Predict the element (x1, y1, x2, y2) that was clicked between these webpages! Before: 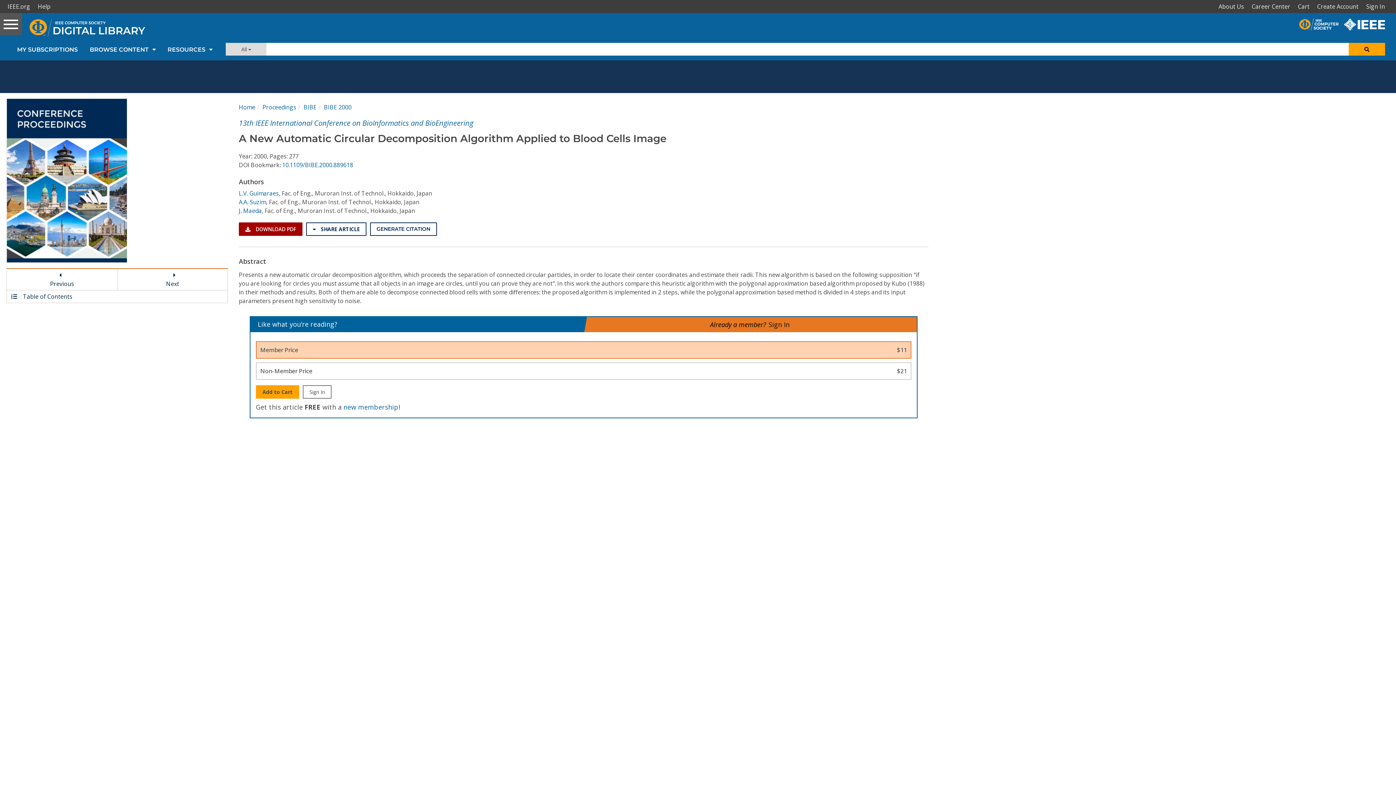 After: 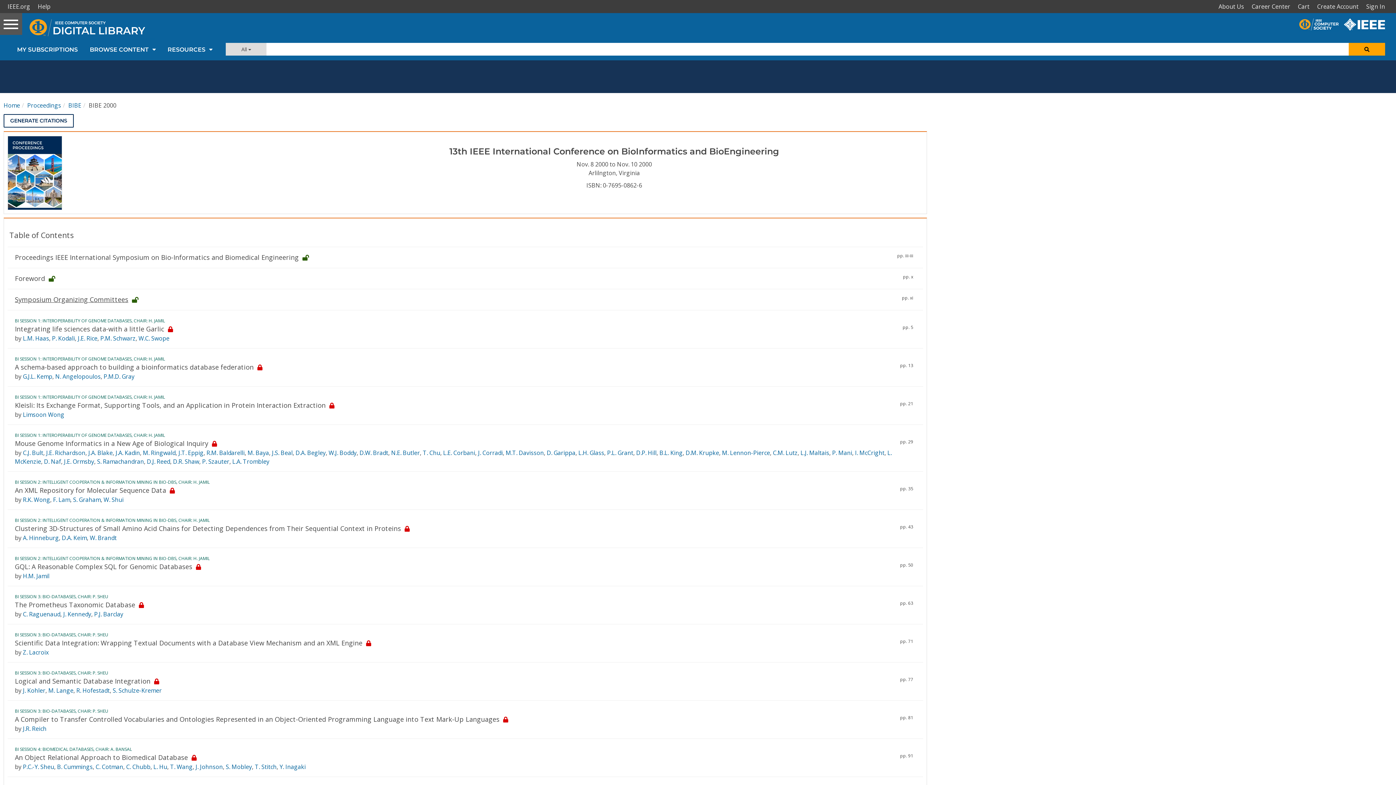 Action: bbox: (6, 290, 227, 303) label:  Table of Contents